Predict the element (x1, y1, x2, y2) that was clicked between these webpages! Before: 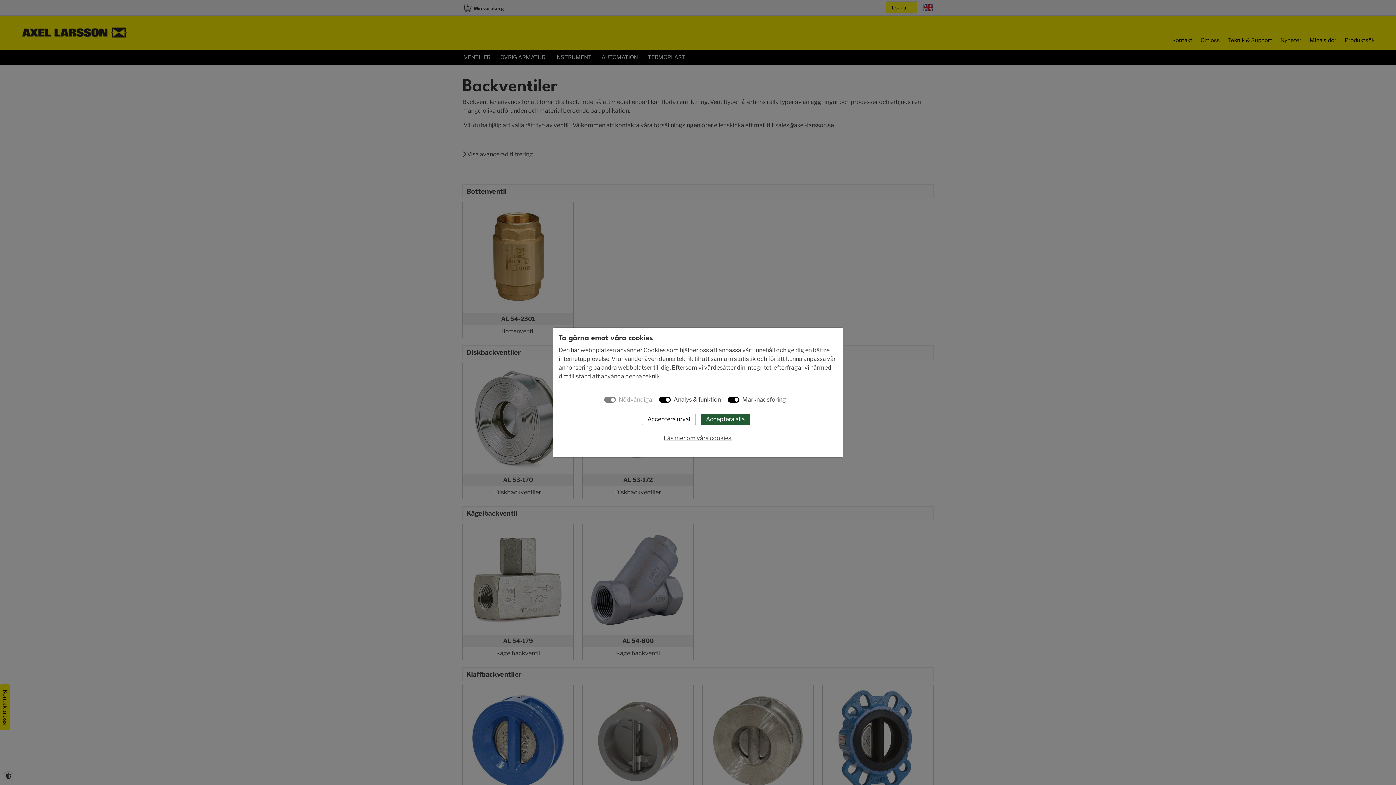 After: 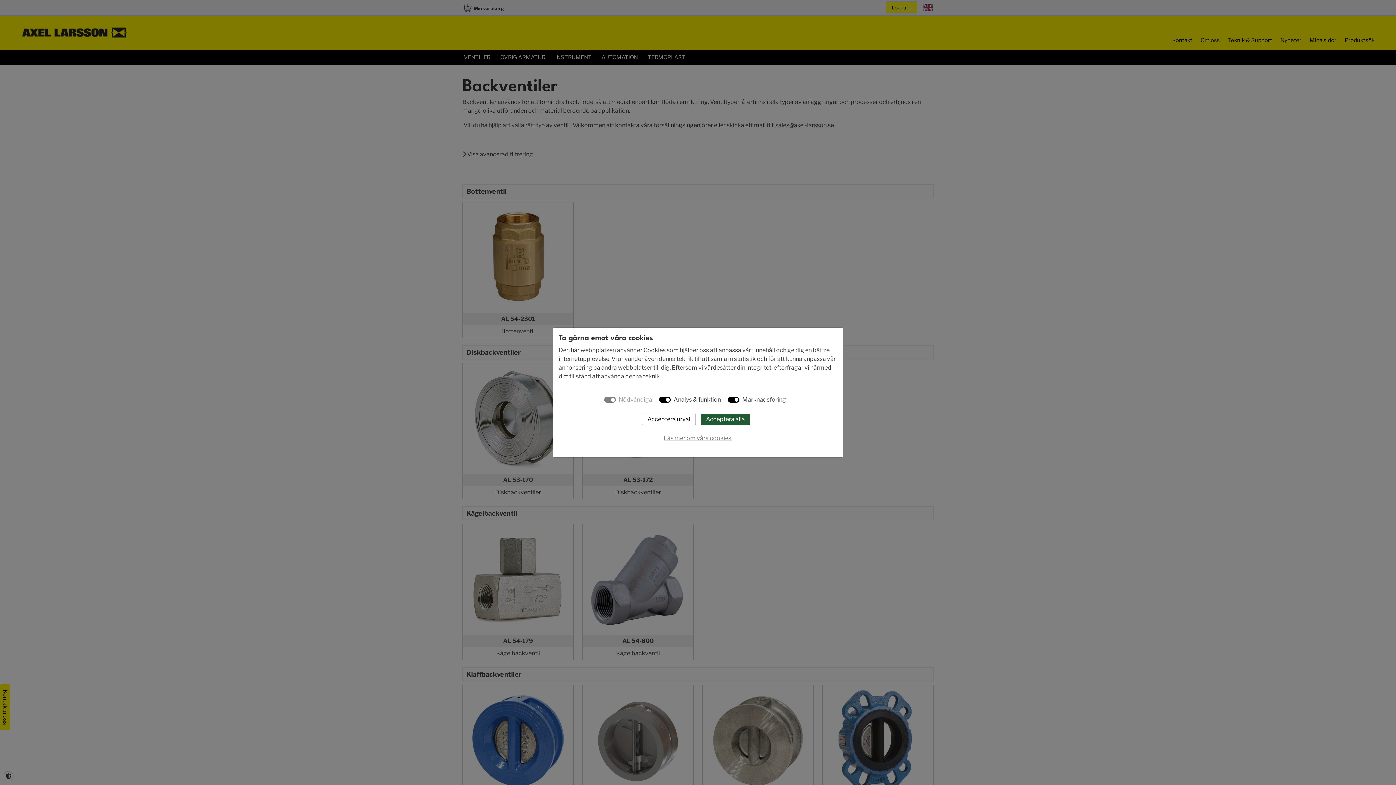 Action: bbox: (663, 434, 732, 441) label: Läs mer om våra cookies.